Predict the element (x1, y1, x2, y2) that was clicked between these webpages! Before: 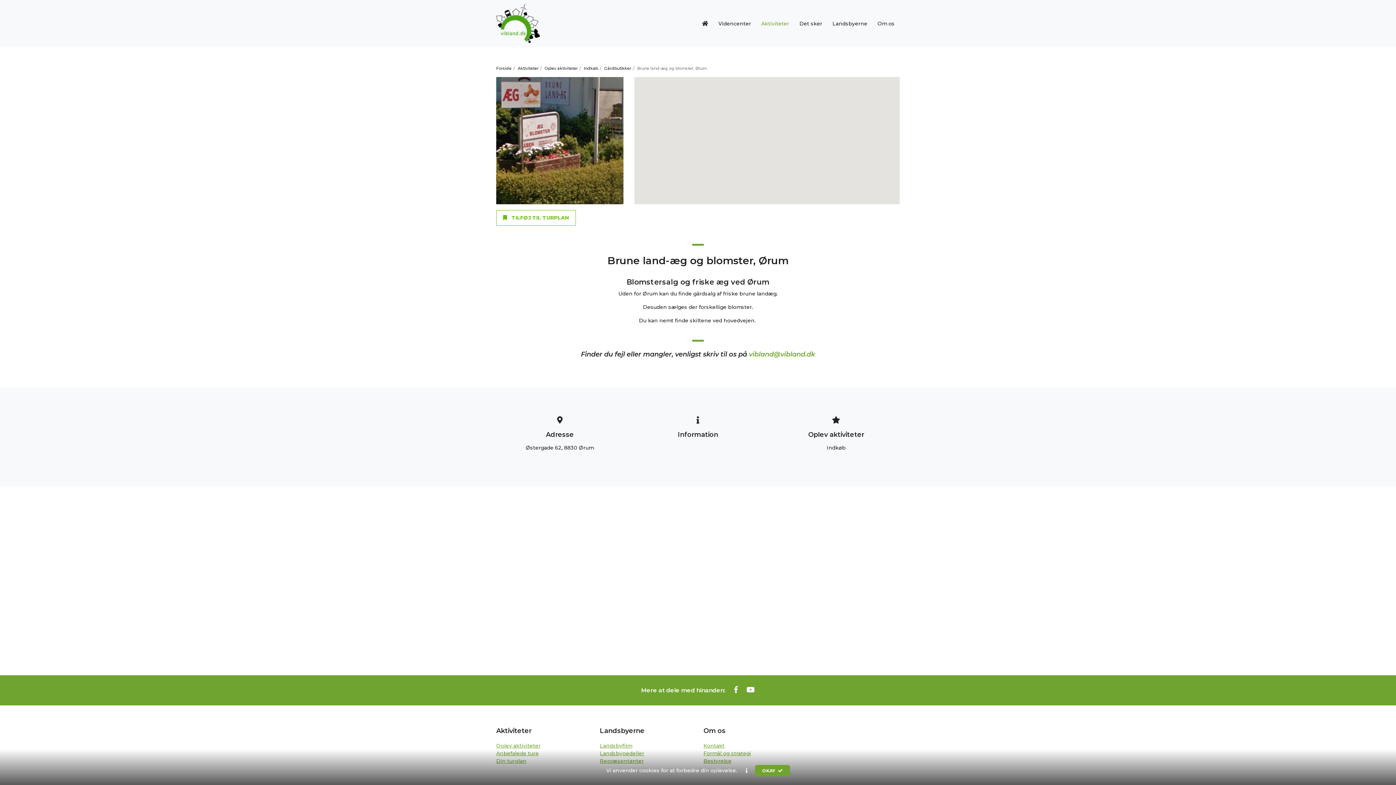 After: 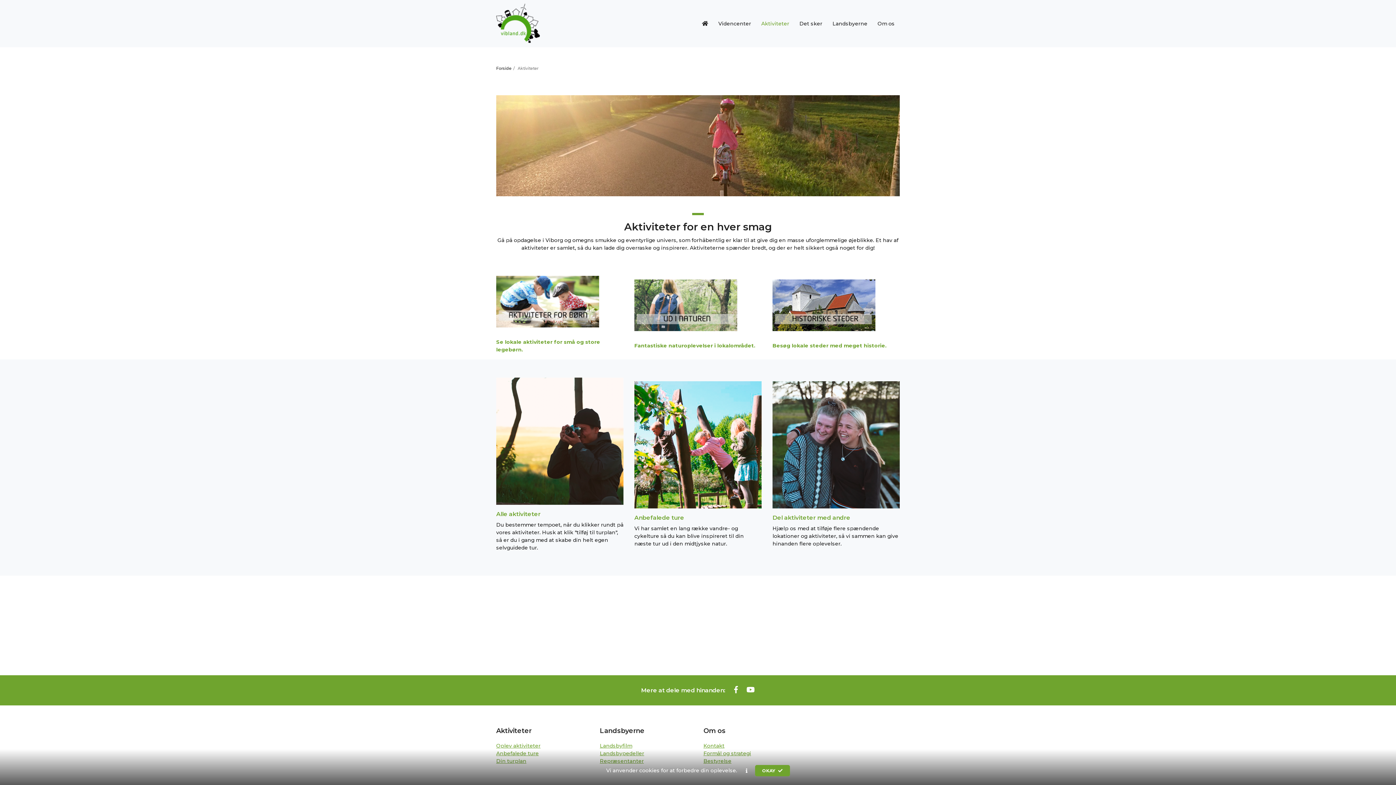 Action: label: Aktiviteter bbox: (517, 65, 538, 70)